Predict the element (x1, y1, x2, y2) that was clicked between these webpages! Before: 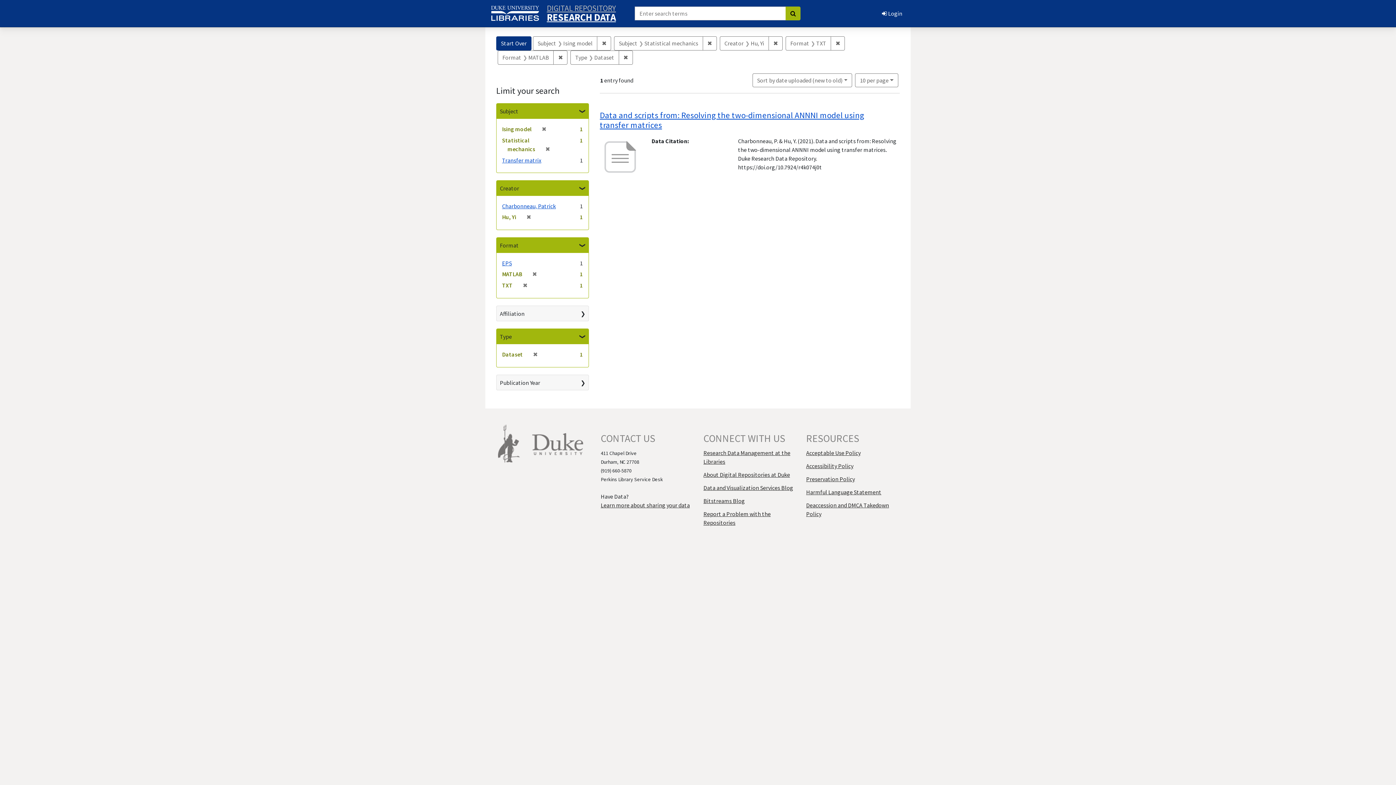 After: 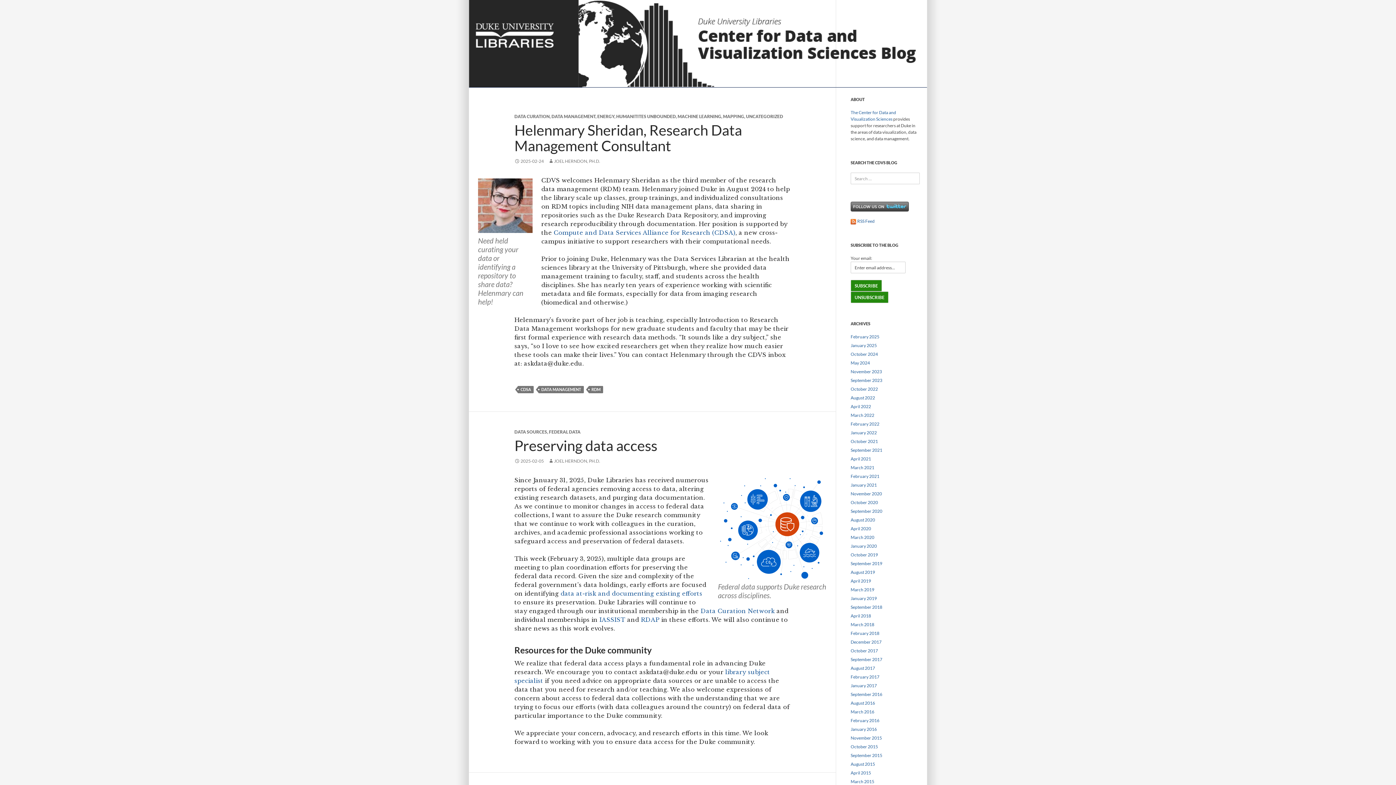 Action: label: Data and Visualization Services Blog bbox: (703, 484, 793, 491)